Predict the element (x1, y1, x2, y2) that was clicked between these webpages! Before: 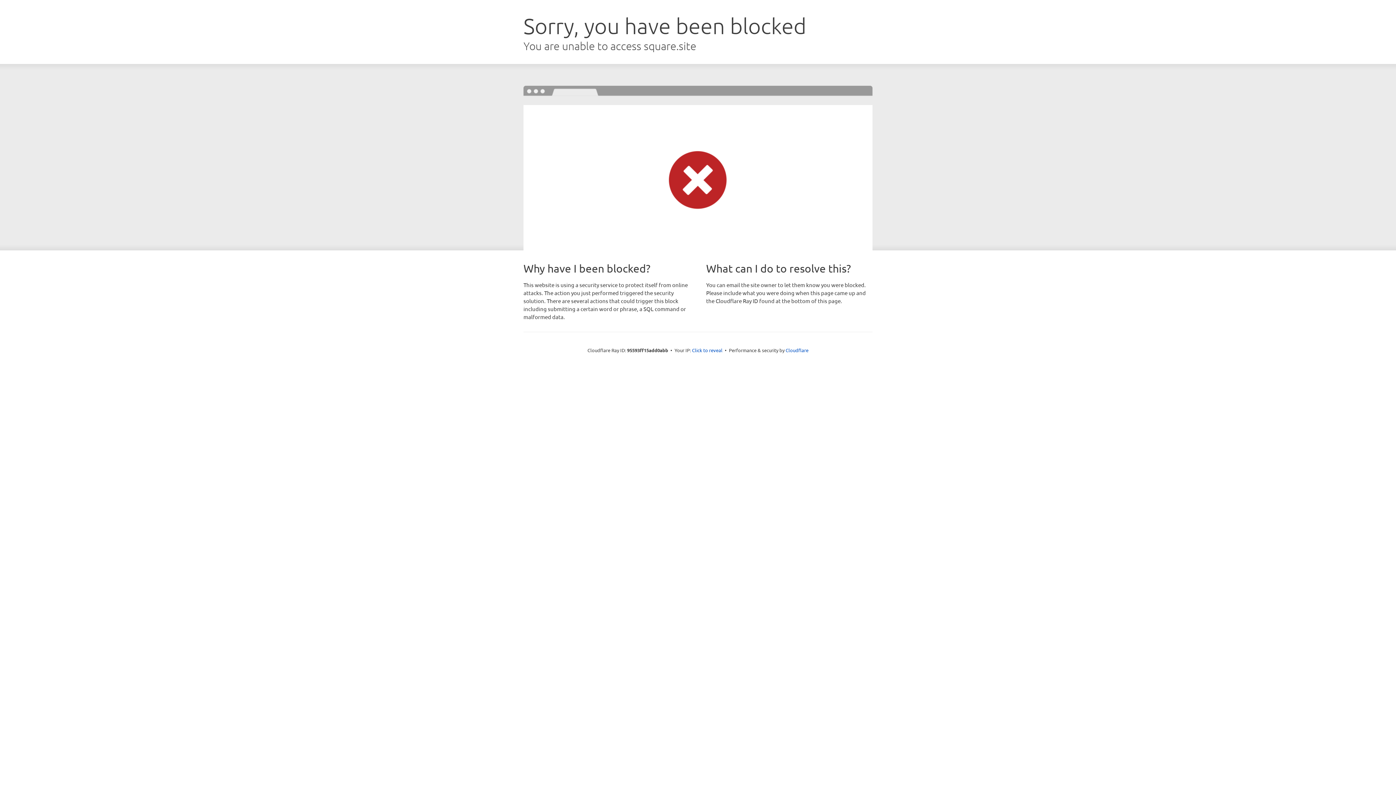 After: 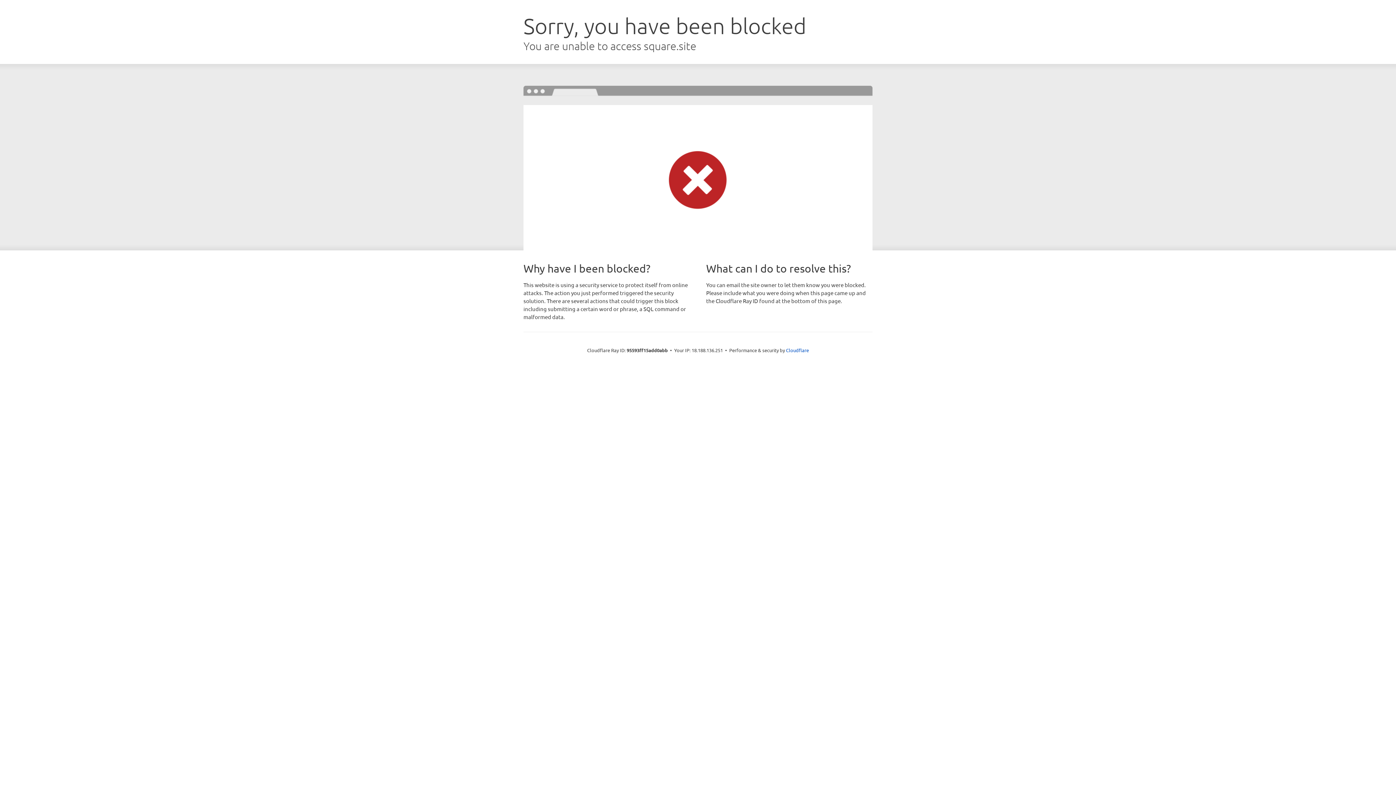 Action: label: Click to reveal bbox: (692, 346, 722, 353)